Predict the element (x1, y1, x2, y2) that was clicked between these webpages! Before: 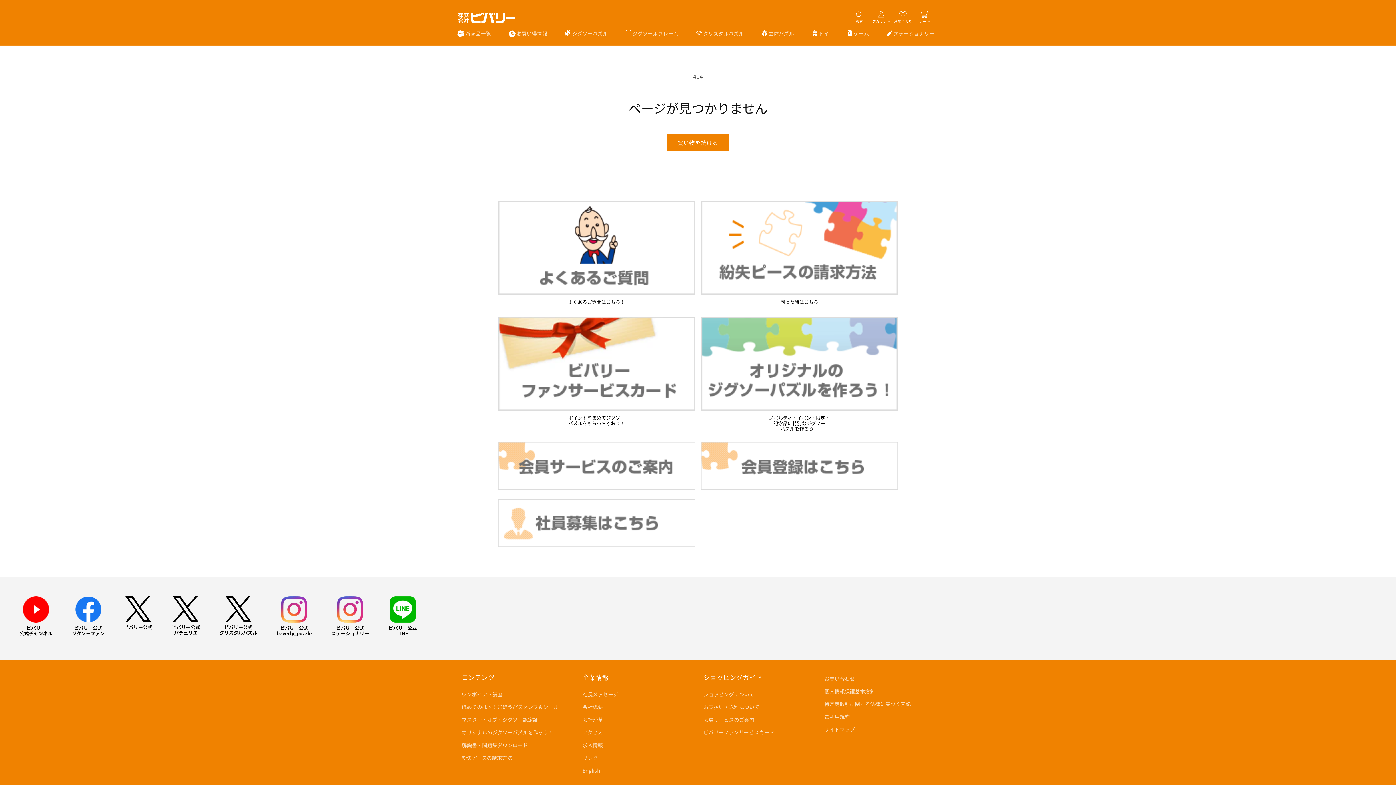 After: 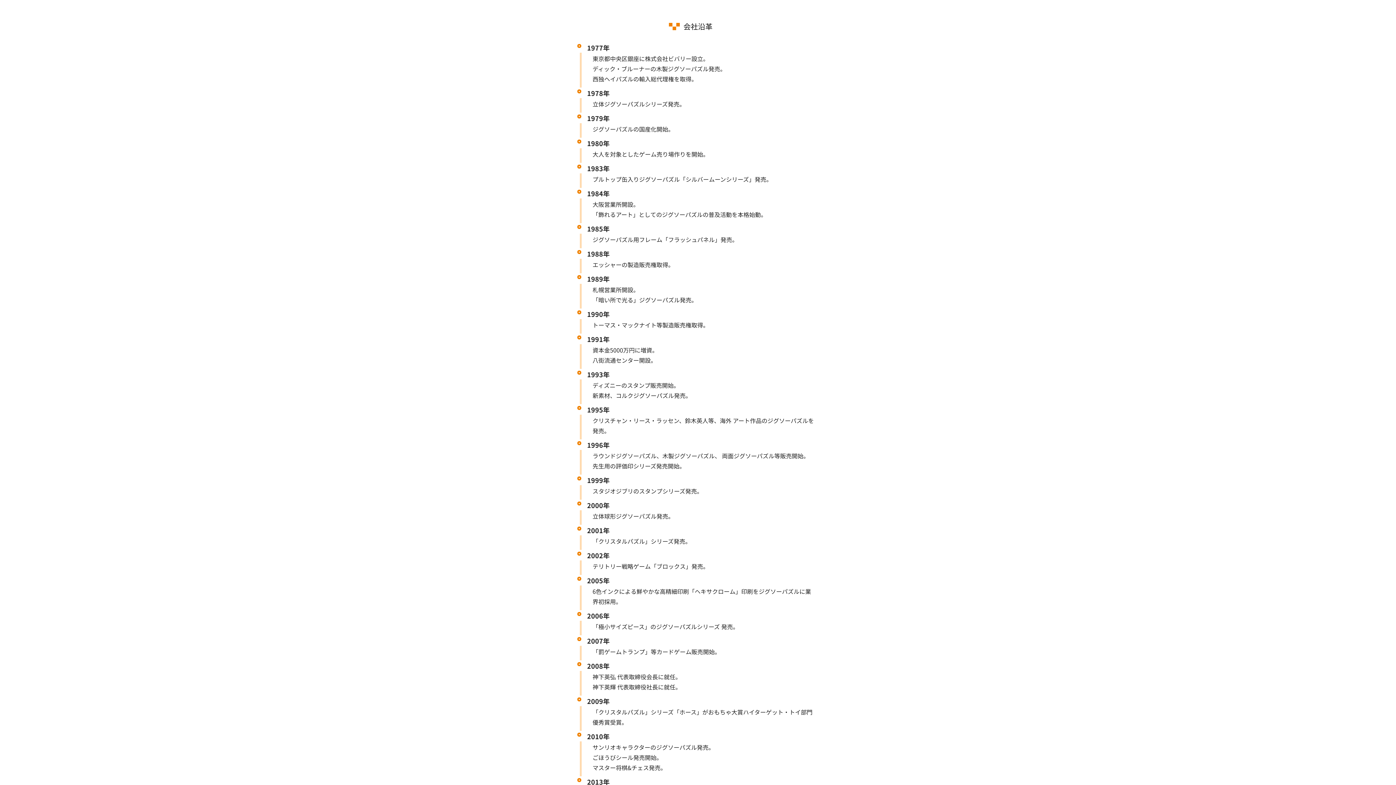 Action: bbox: (582, 713, 603, 726) label: 会社沿革